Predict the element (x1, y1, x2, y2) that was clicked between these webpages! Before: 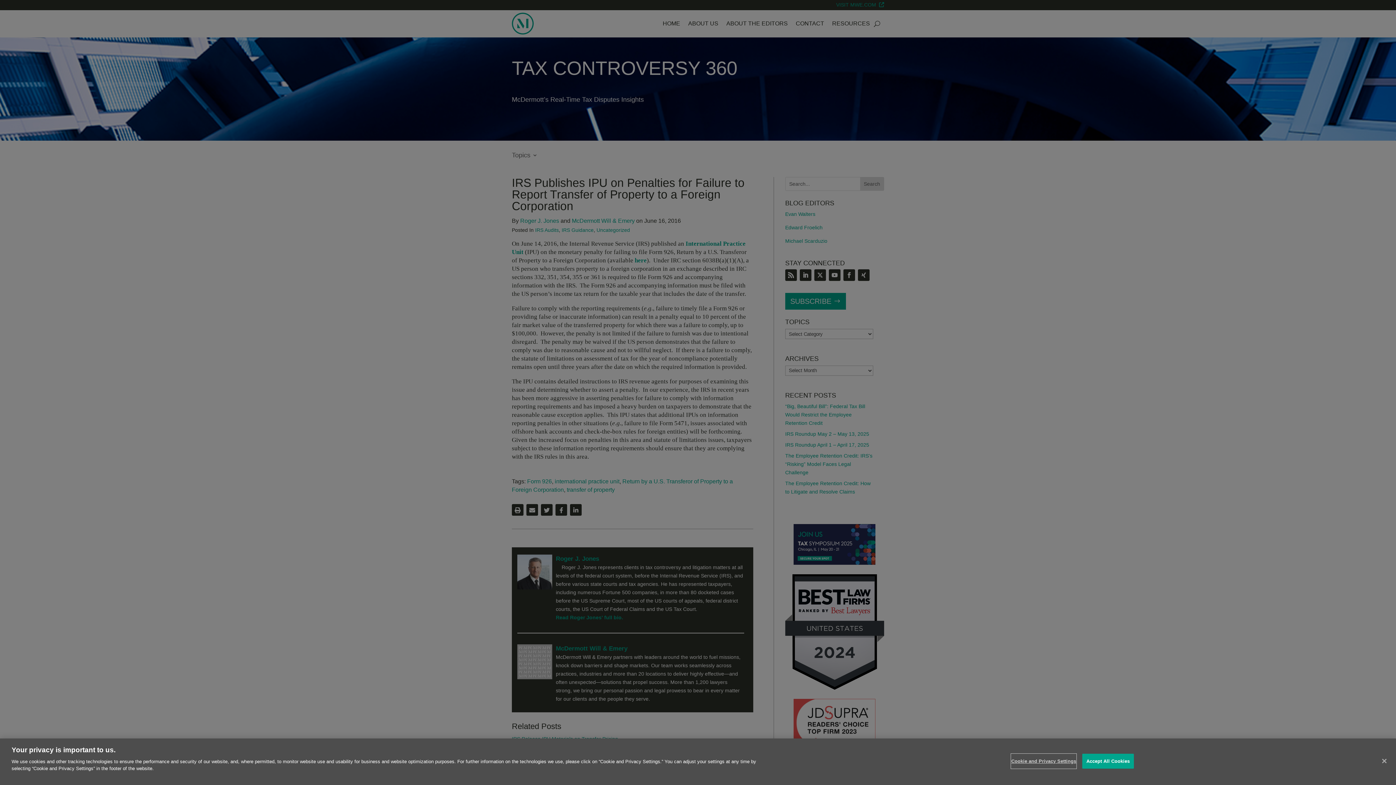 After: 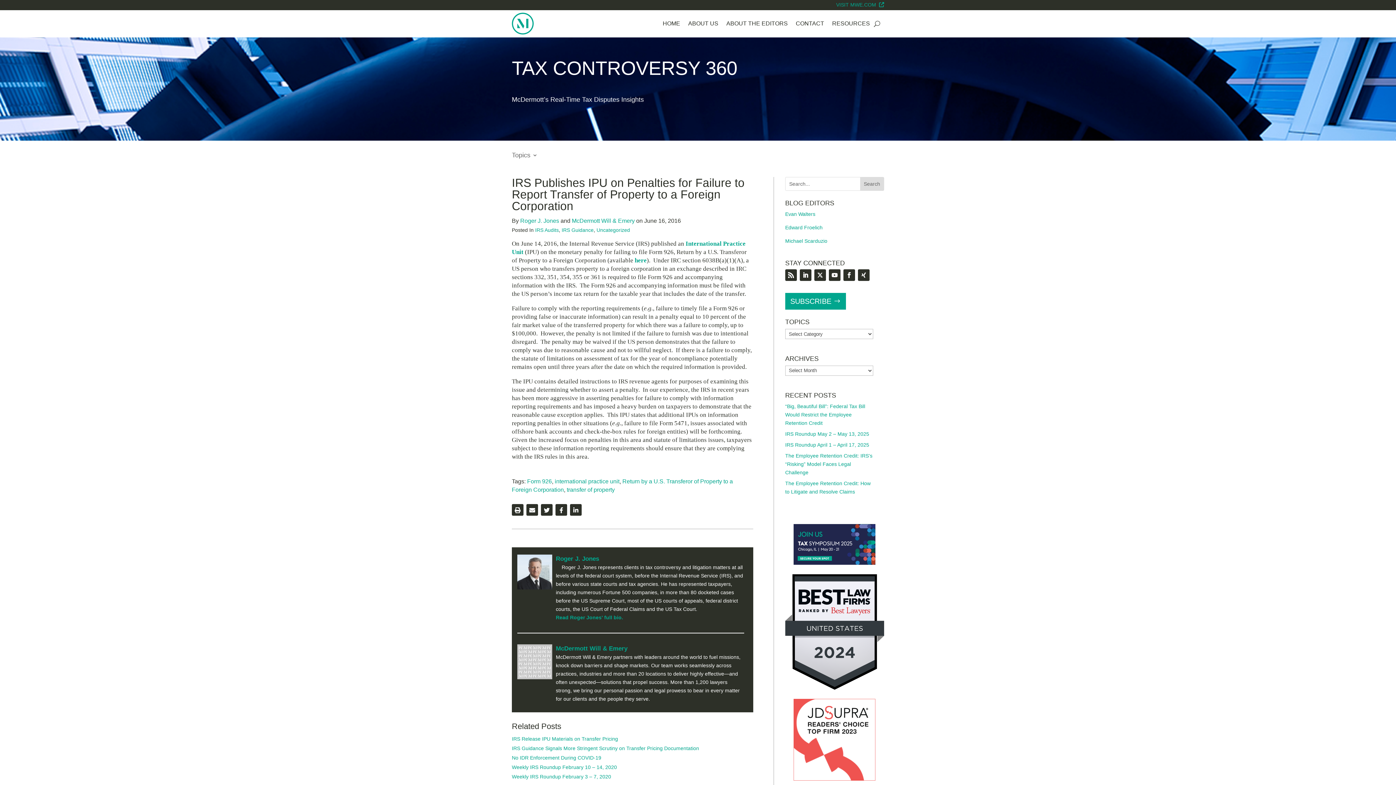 Action: label: Accept All Cookies bbox: (1082, 754, 1134, 769)